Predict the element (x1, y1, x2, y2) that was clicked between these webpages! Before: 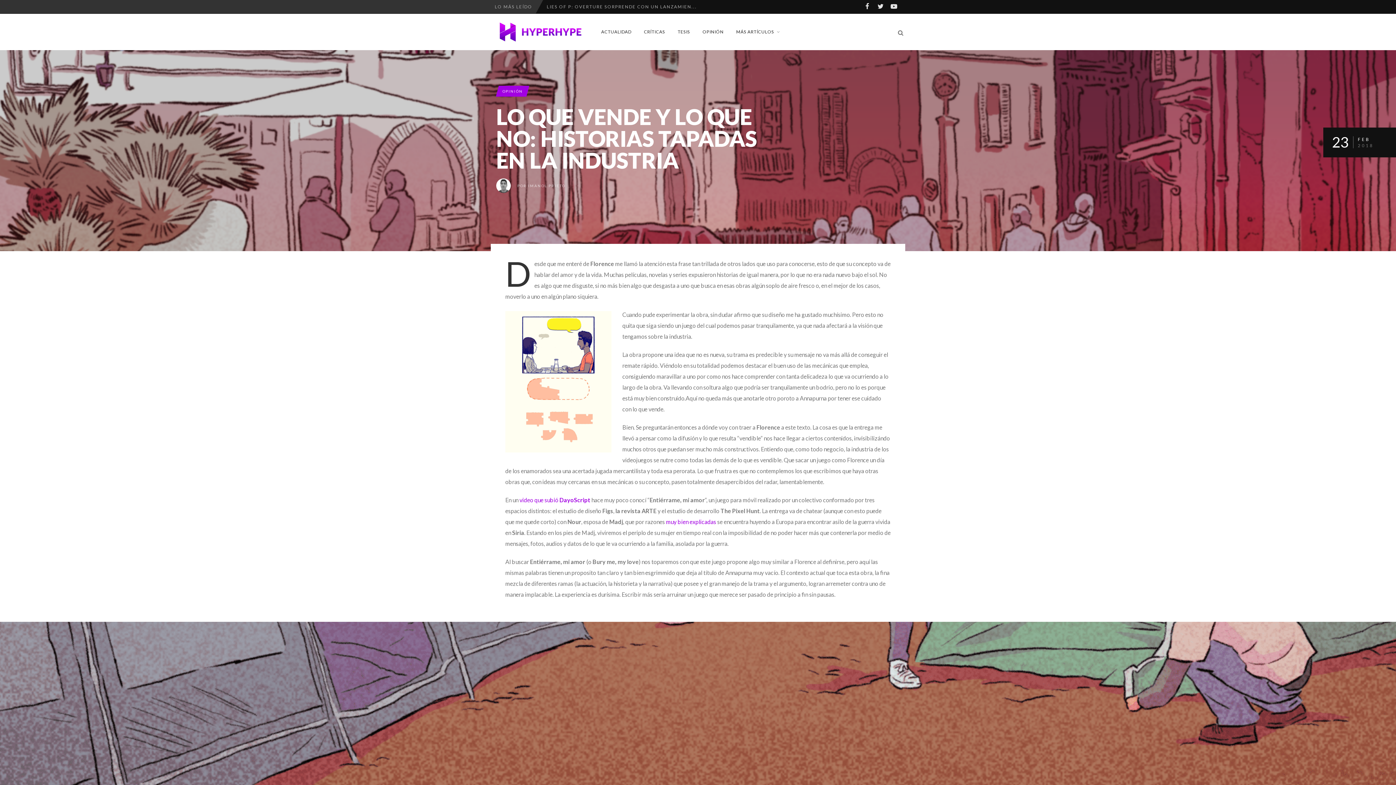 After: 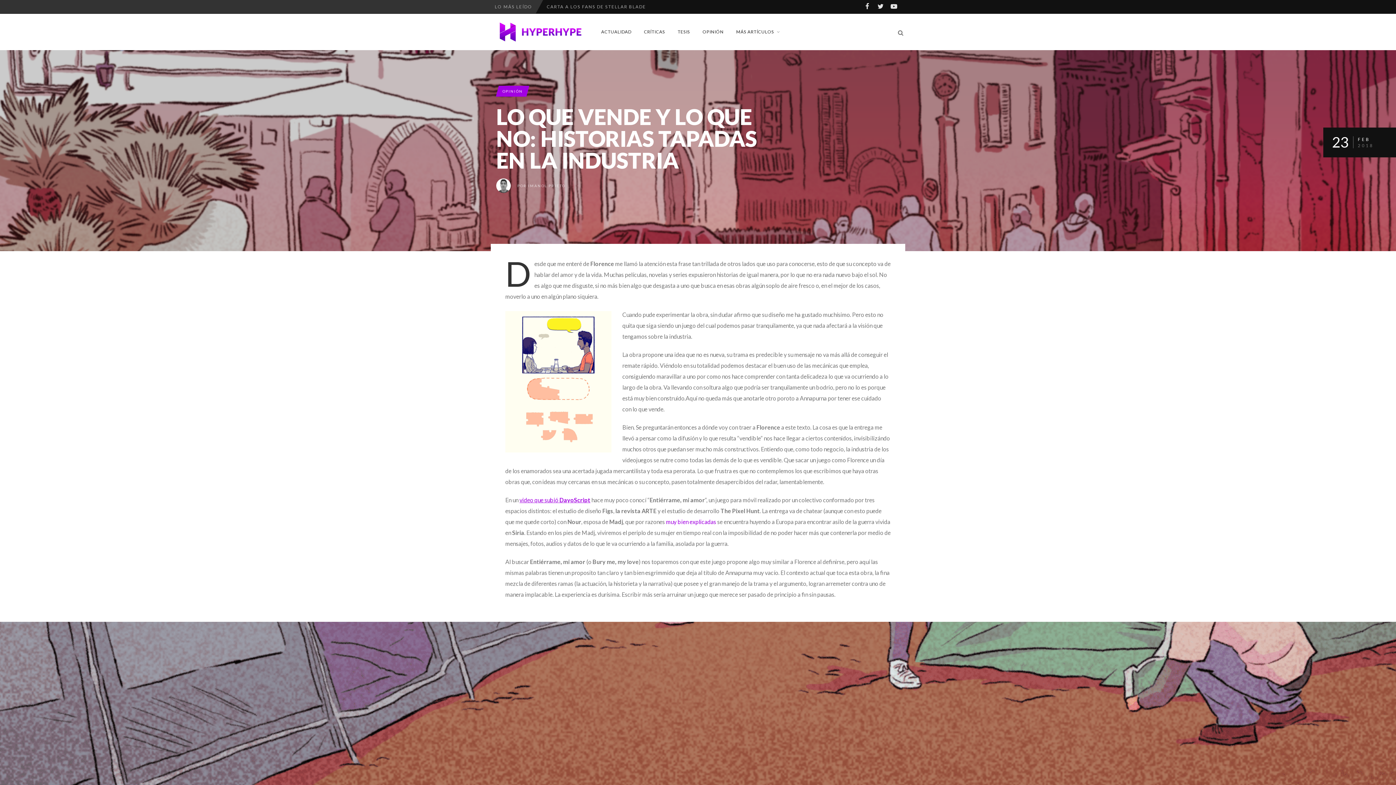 Action: label: video que subió DayoScript bbox: (519, 496, 590, 503)